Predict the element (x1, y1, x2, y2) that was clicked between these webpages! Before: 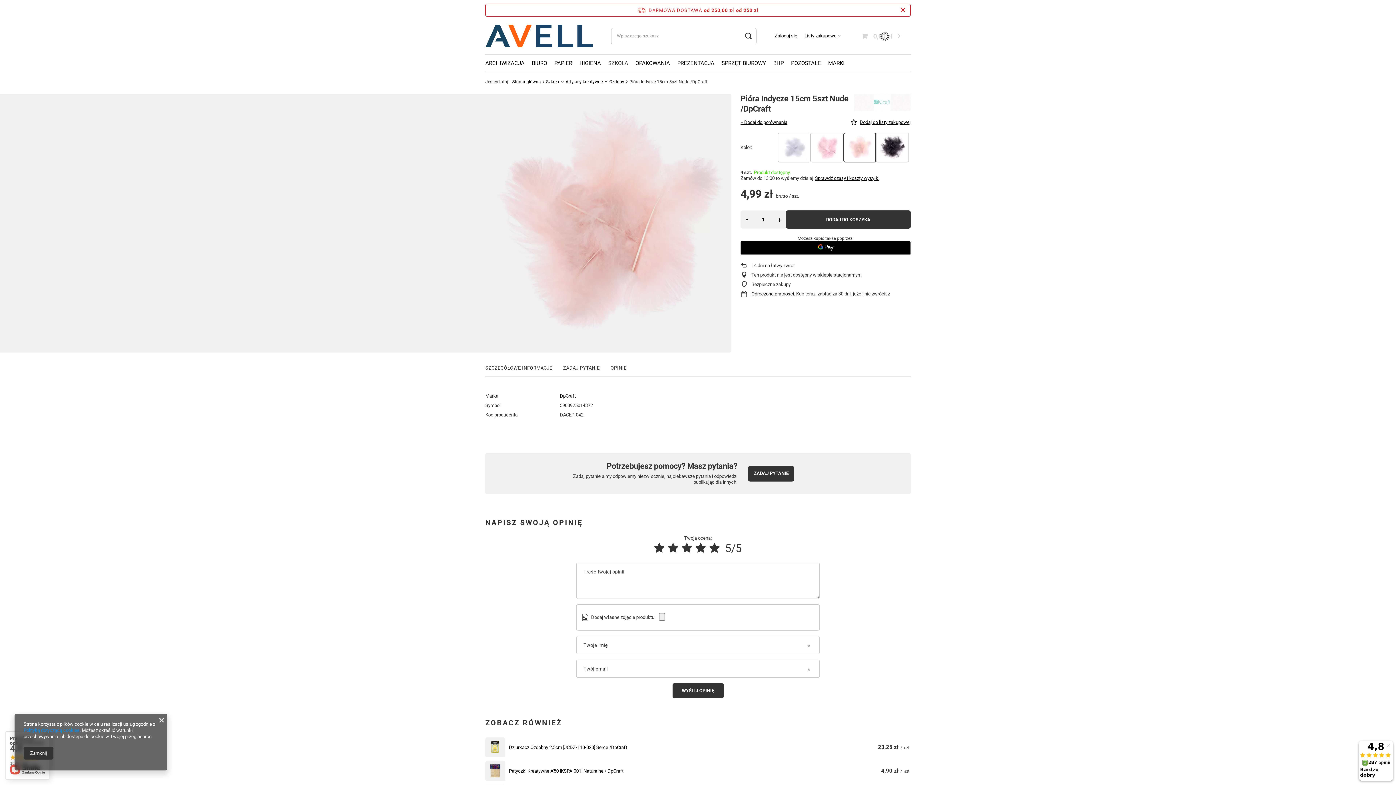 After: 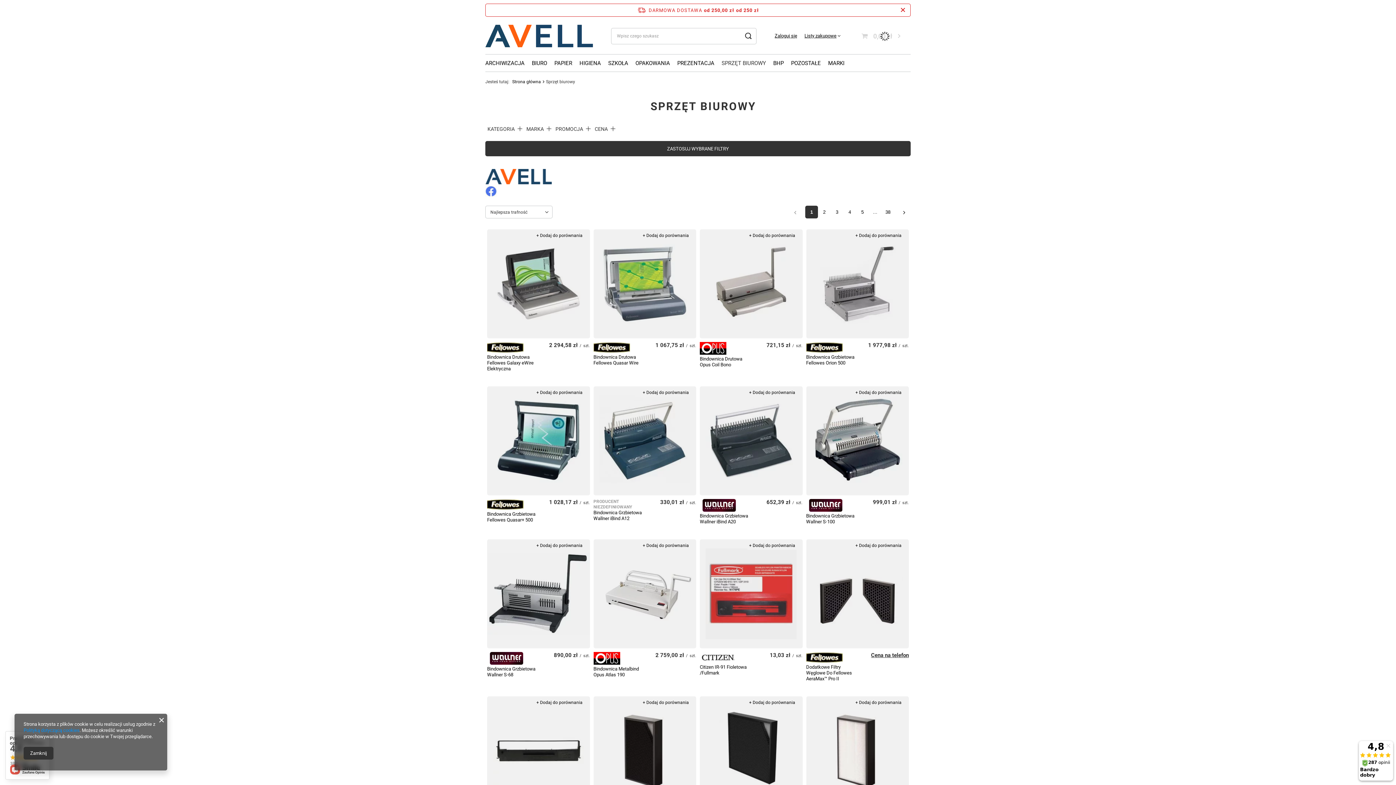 Action: bbox: (718, 58, 769, 69) label: SPRZĘT BIUROWY